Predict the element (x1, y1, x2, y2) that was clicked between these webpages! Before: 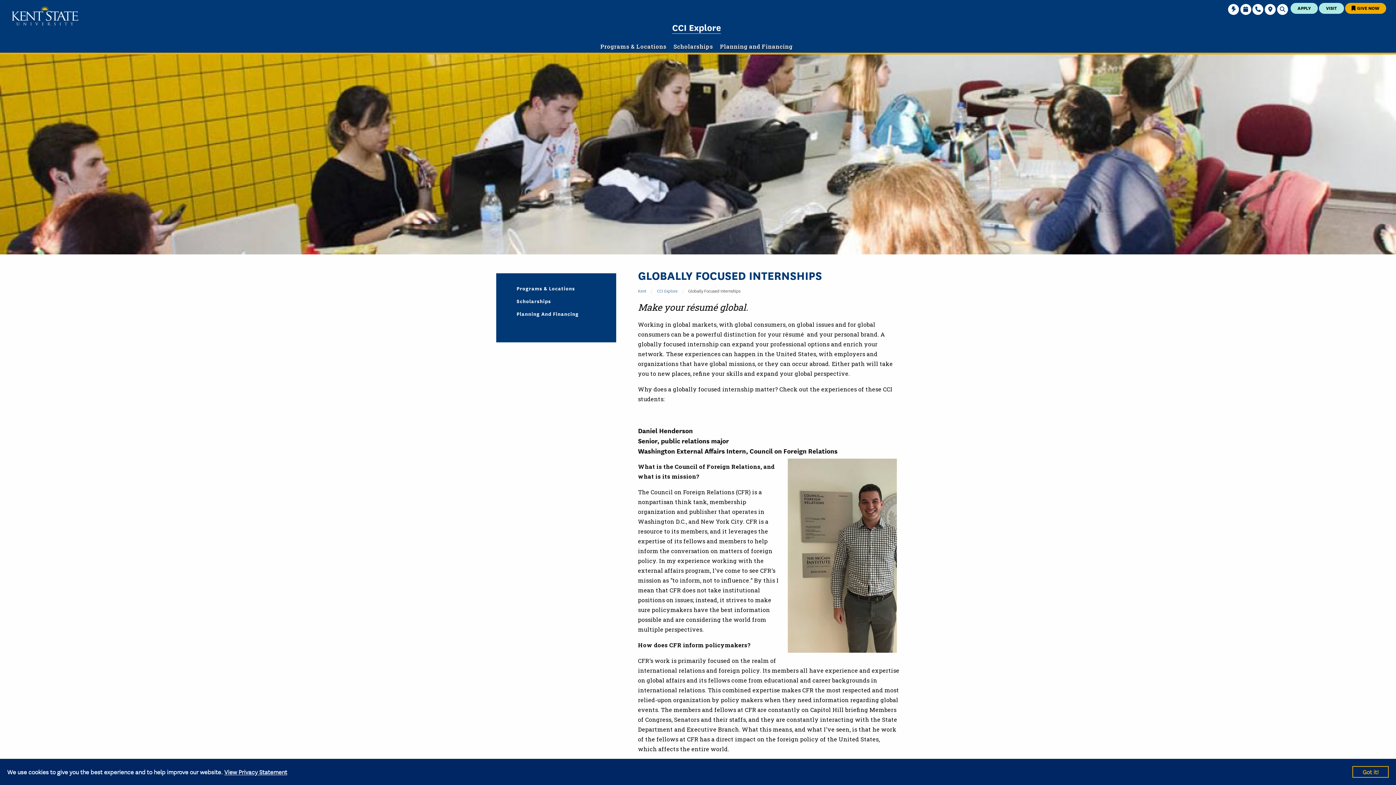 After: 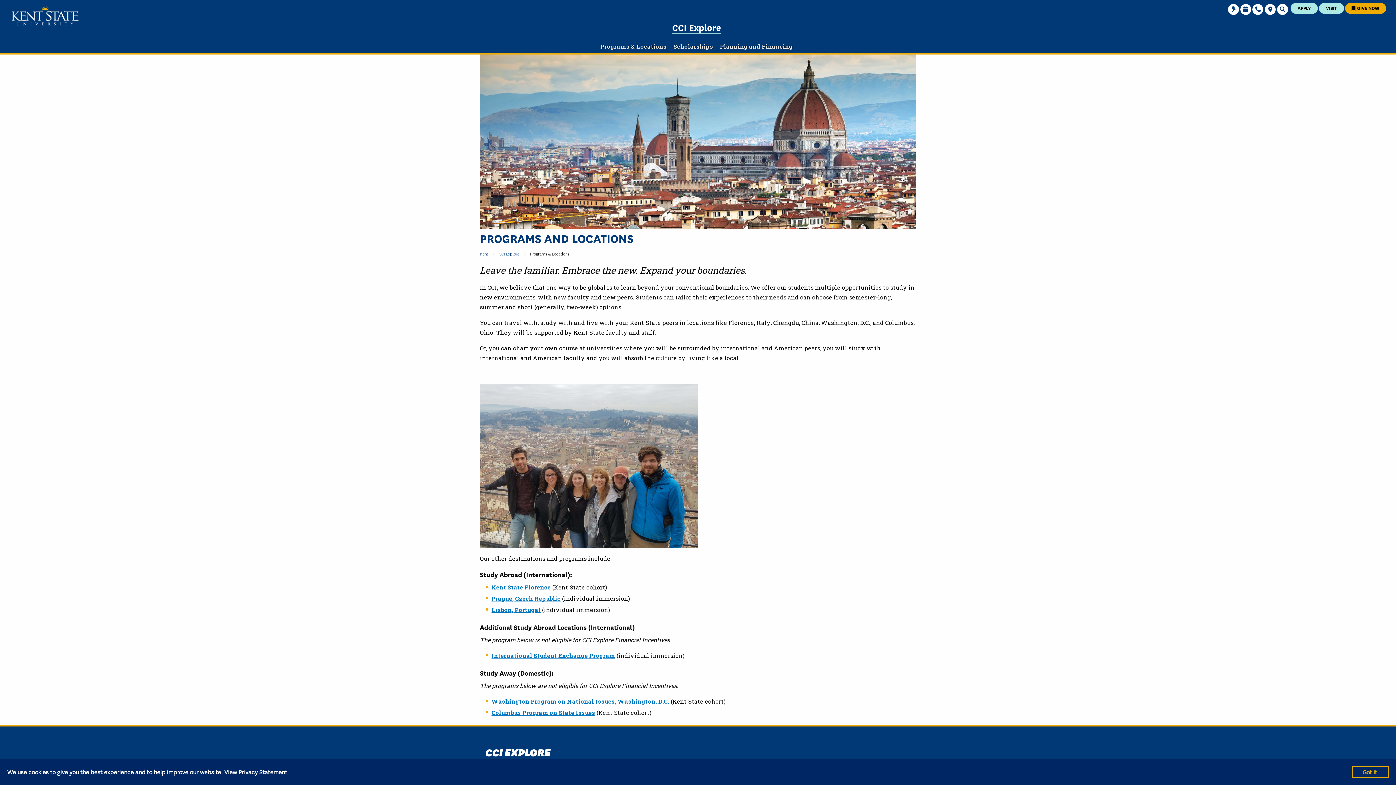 Action: bbox: (516, 285, 604, 291) label: Programs & Locations